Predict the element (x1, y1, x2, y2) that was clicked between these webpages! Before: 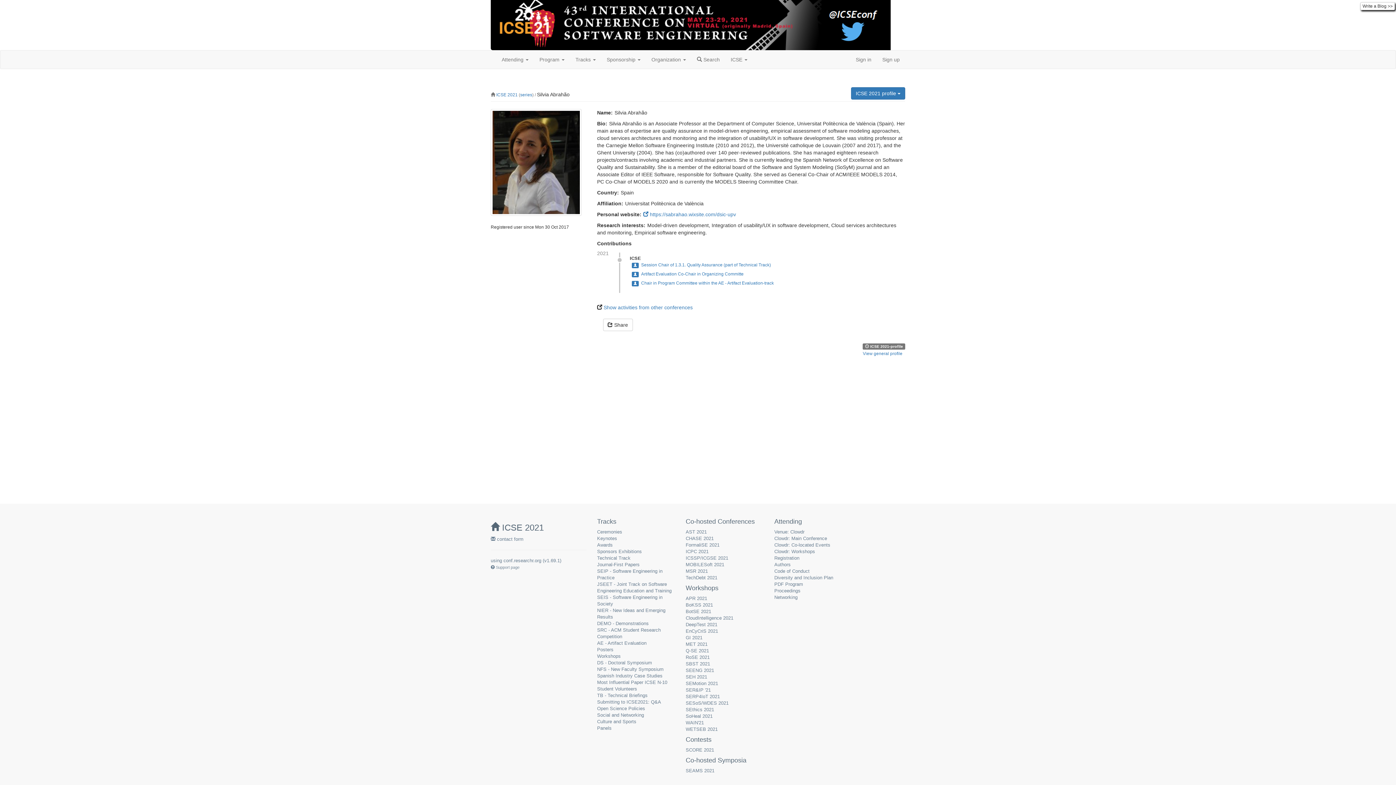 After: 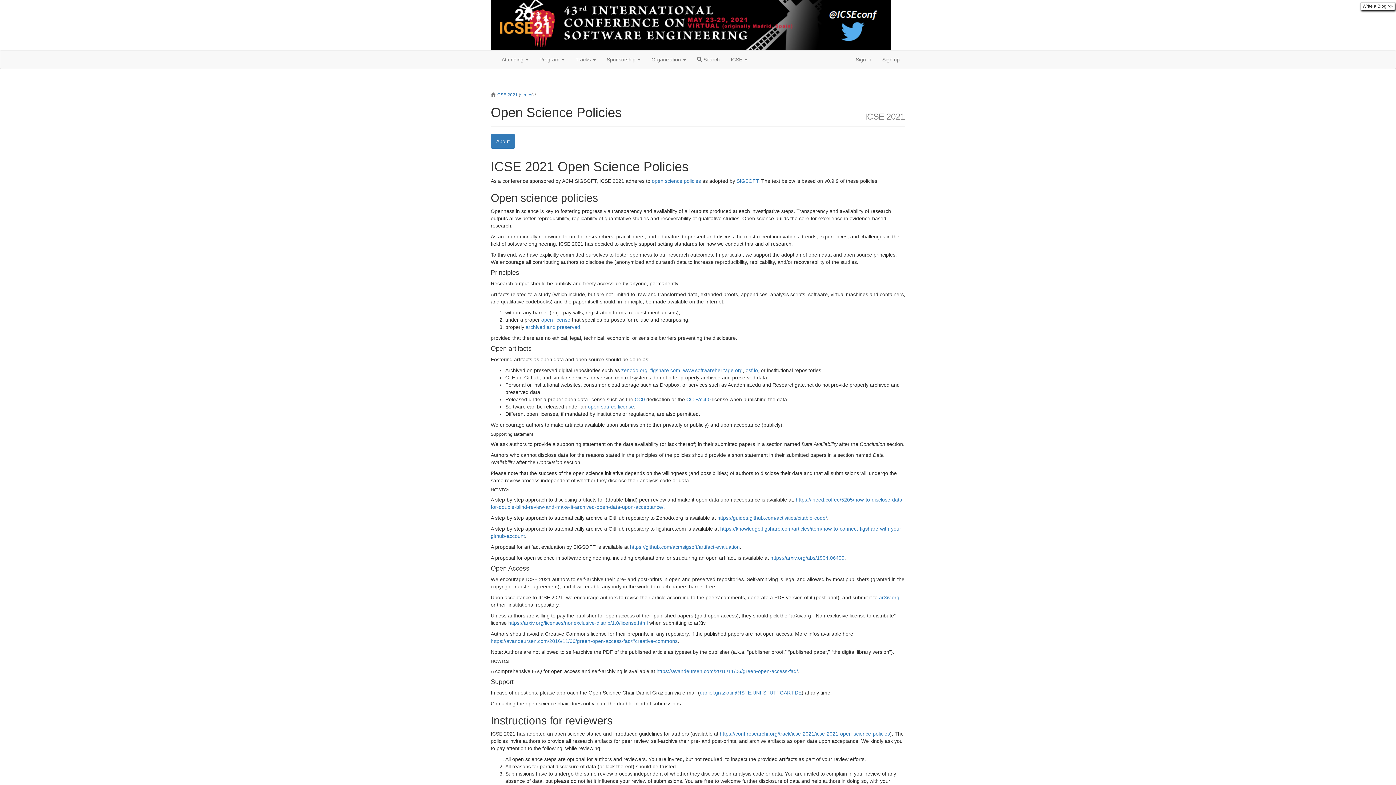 Action: label: Open Science Policies bbox: (597, 706, 645, 711)